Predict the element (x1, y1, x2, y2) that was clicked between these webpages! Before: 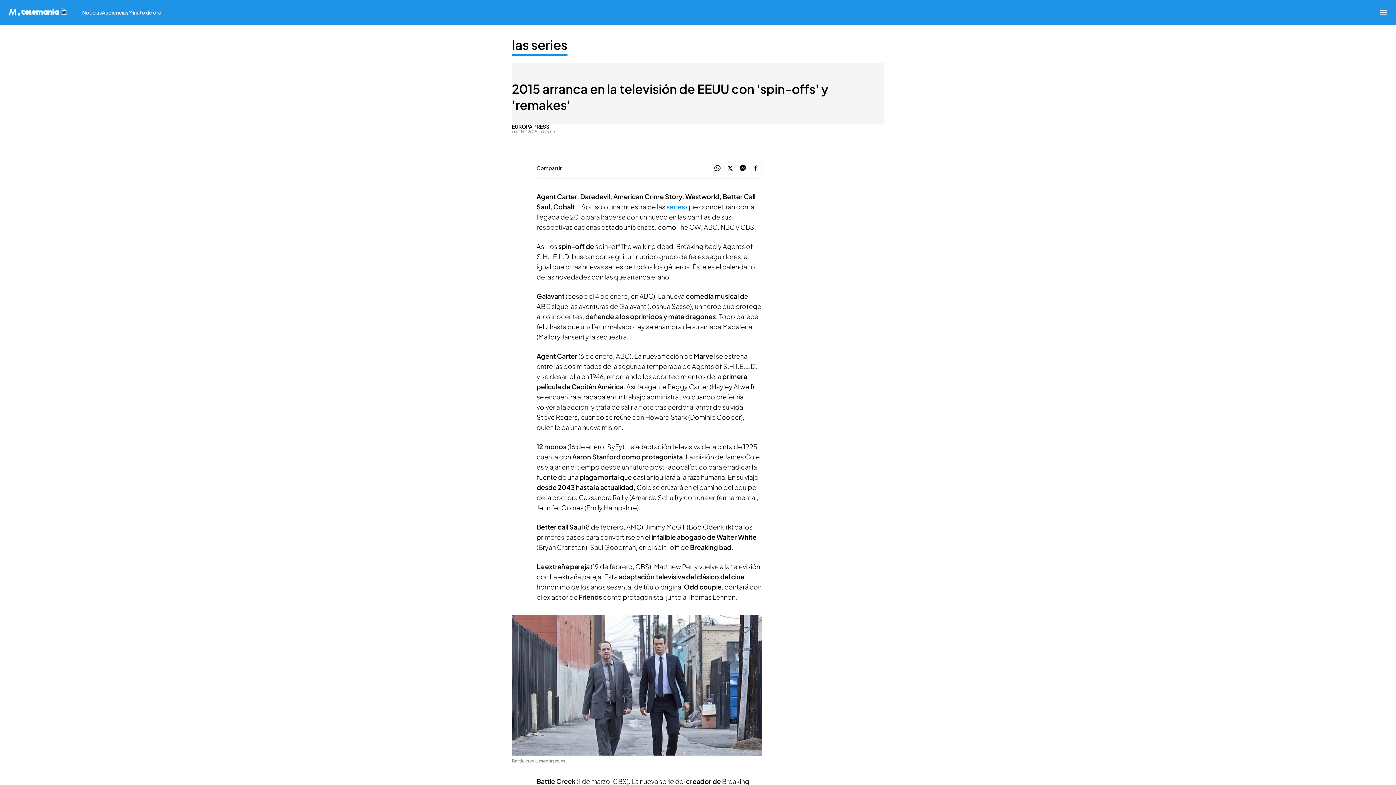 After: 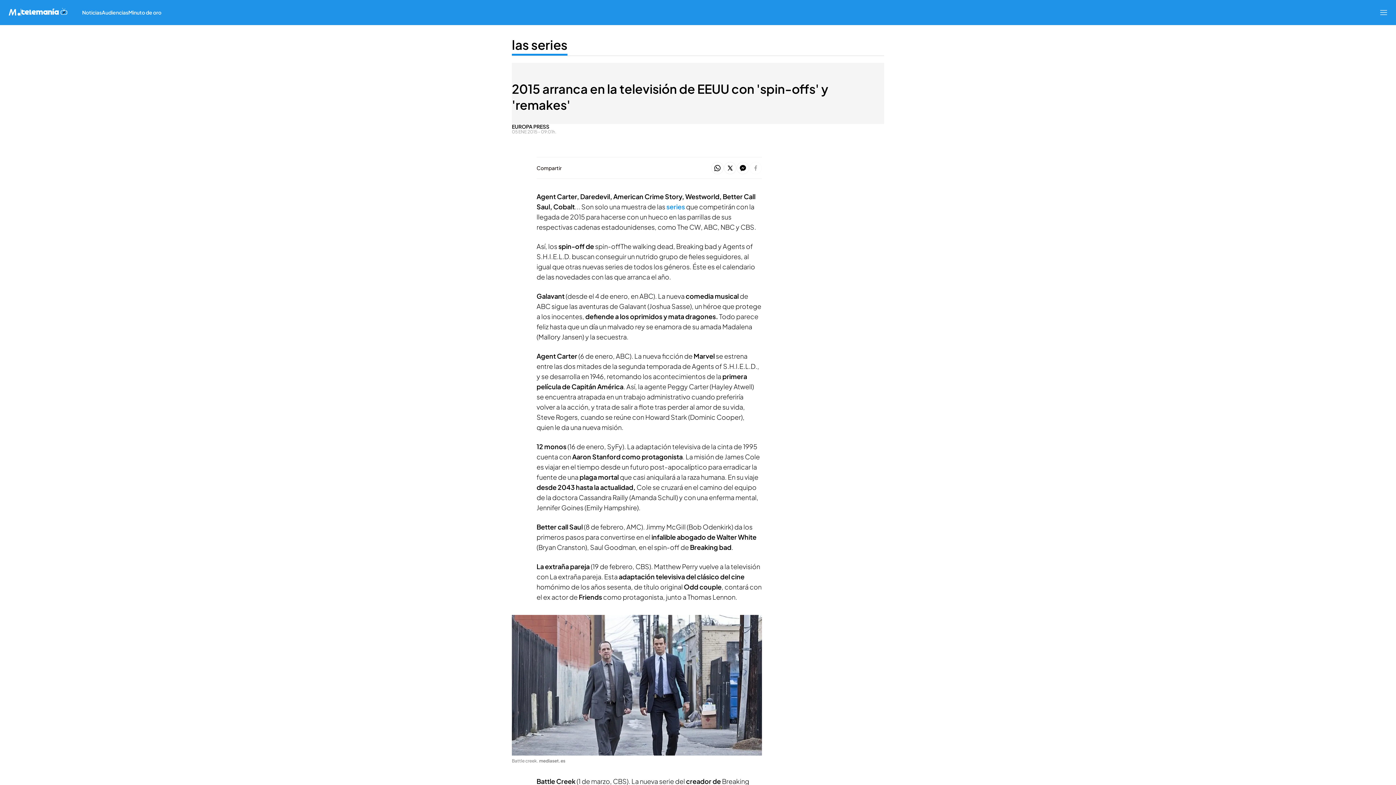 Action: bbox: (749, 161, 762, 175)